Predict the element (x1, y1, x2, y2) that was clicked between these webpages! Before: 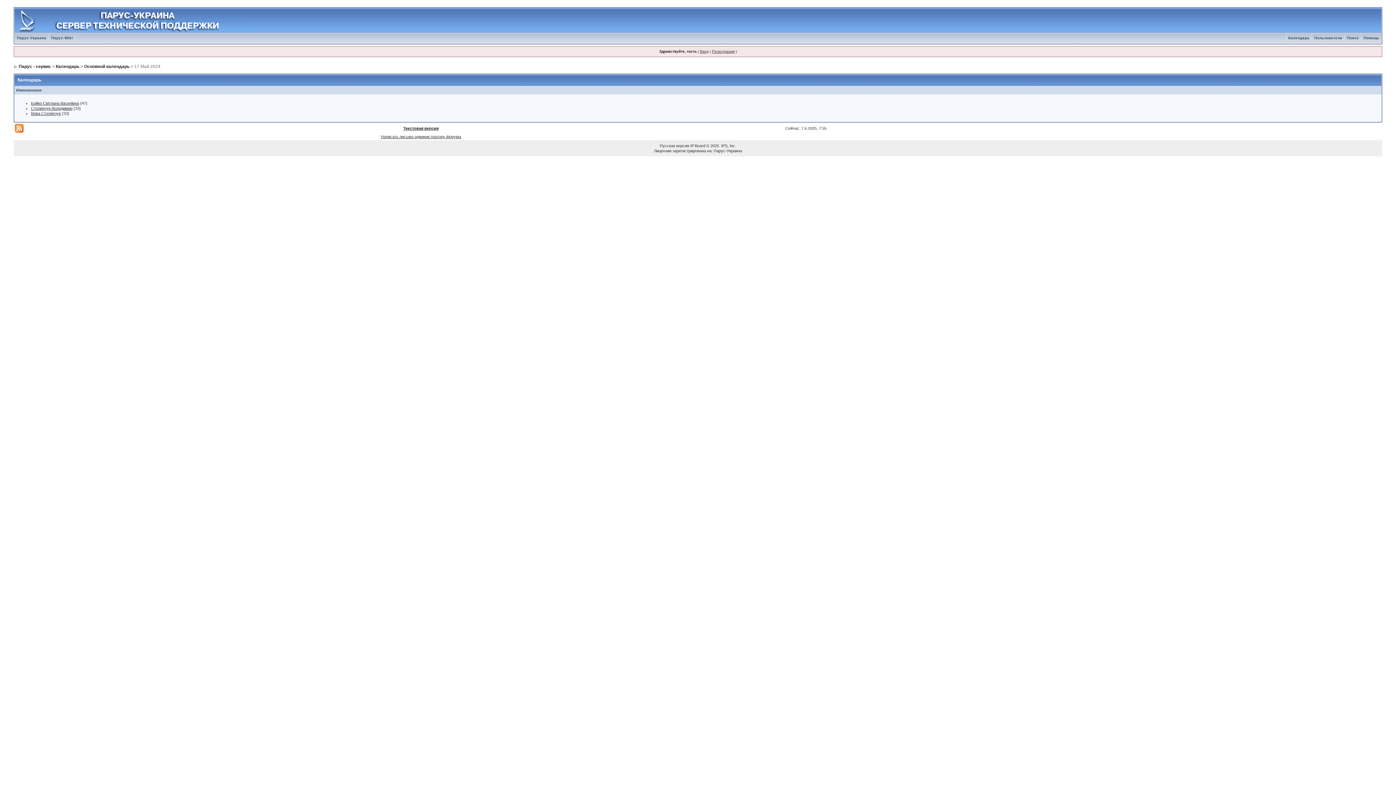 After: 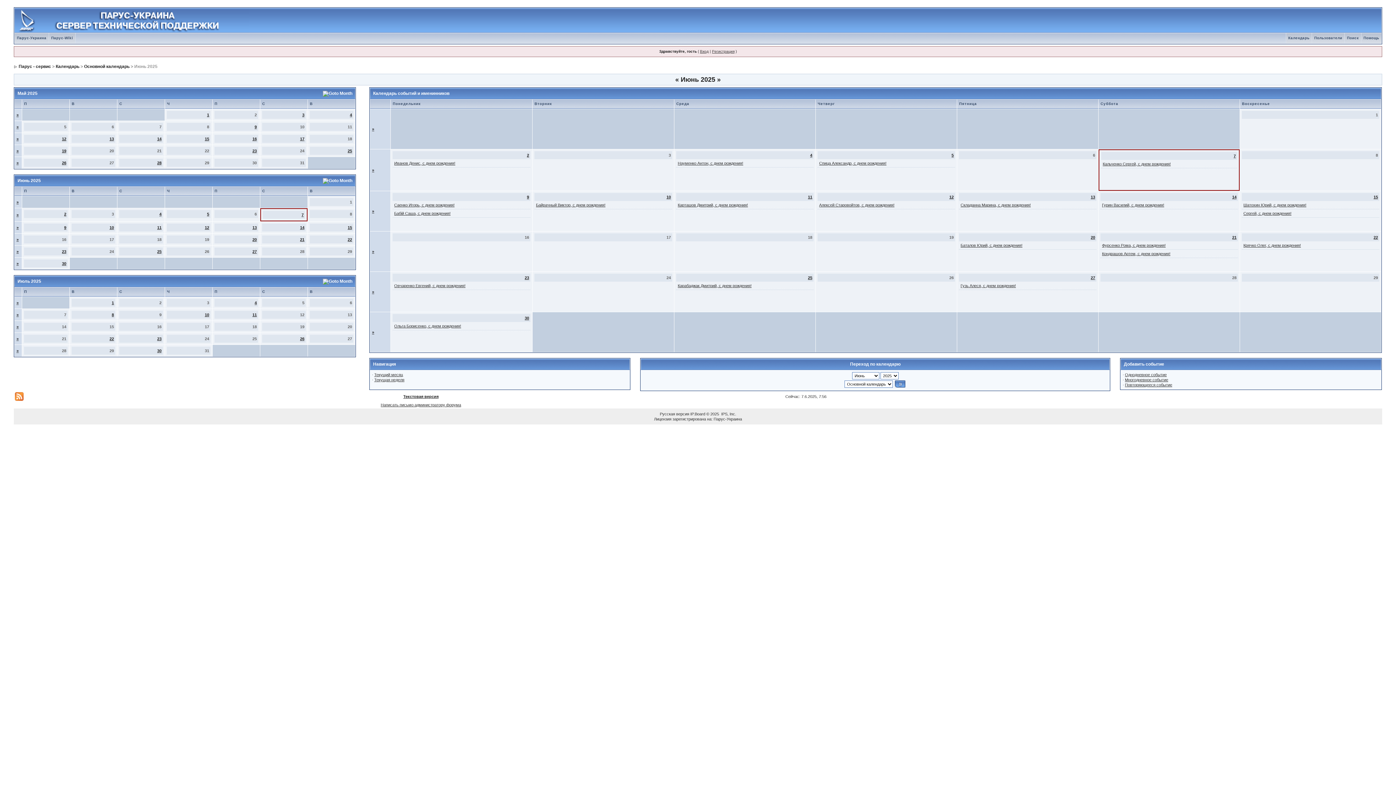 Action: bbox: (1286, 36, 1312, 40) label: Календарь